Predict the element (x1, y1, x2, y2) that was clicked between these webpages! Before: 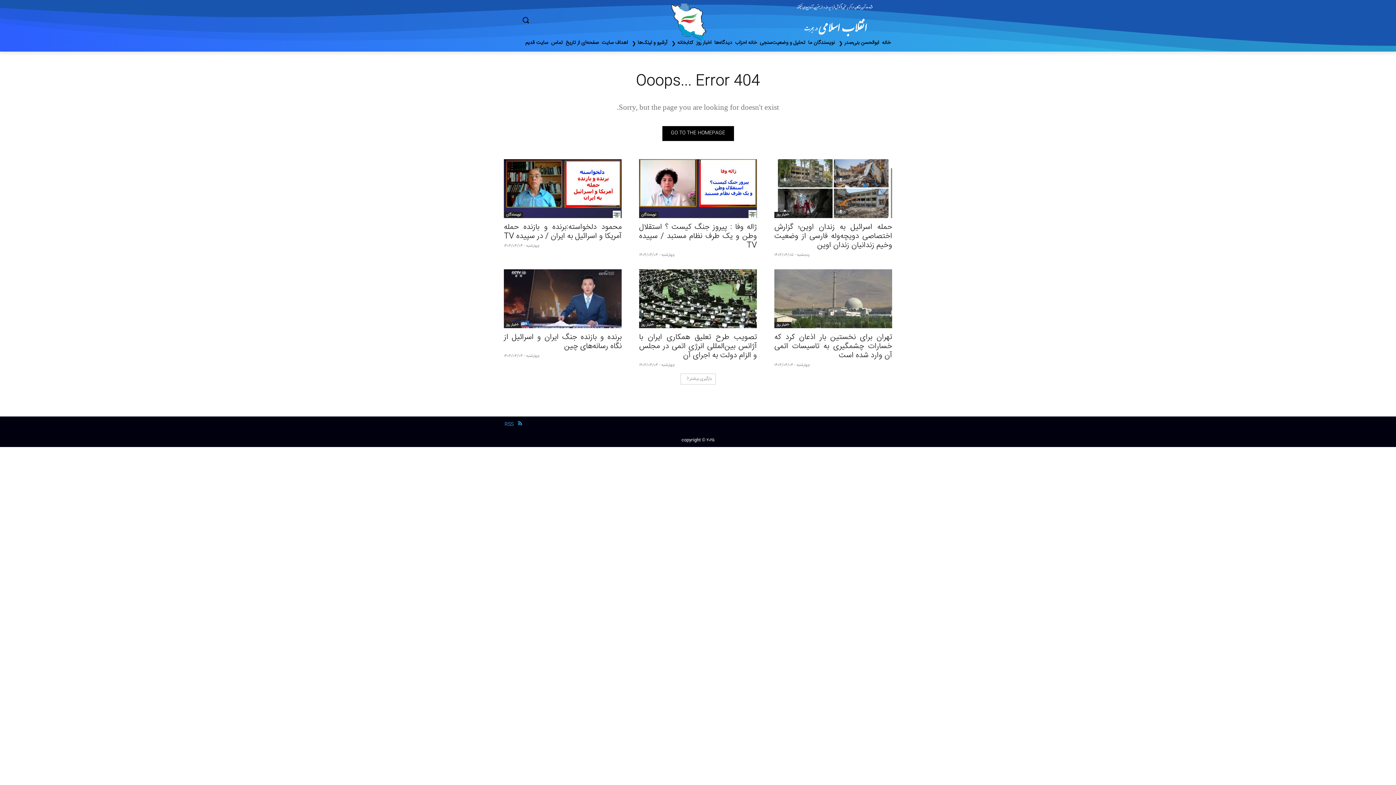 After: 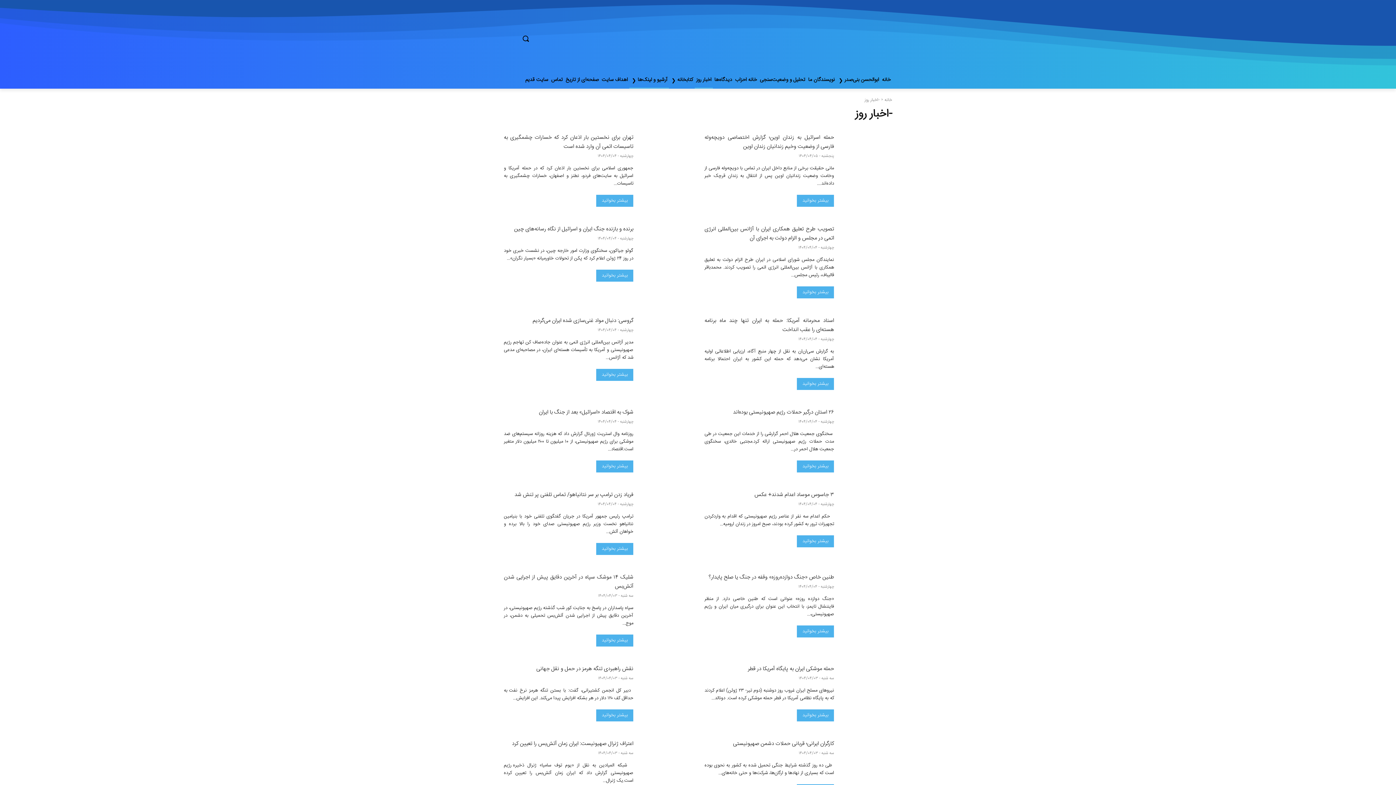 Action: label: -اخبار روز bbox: (639, 322, 656, 328)